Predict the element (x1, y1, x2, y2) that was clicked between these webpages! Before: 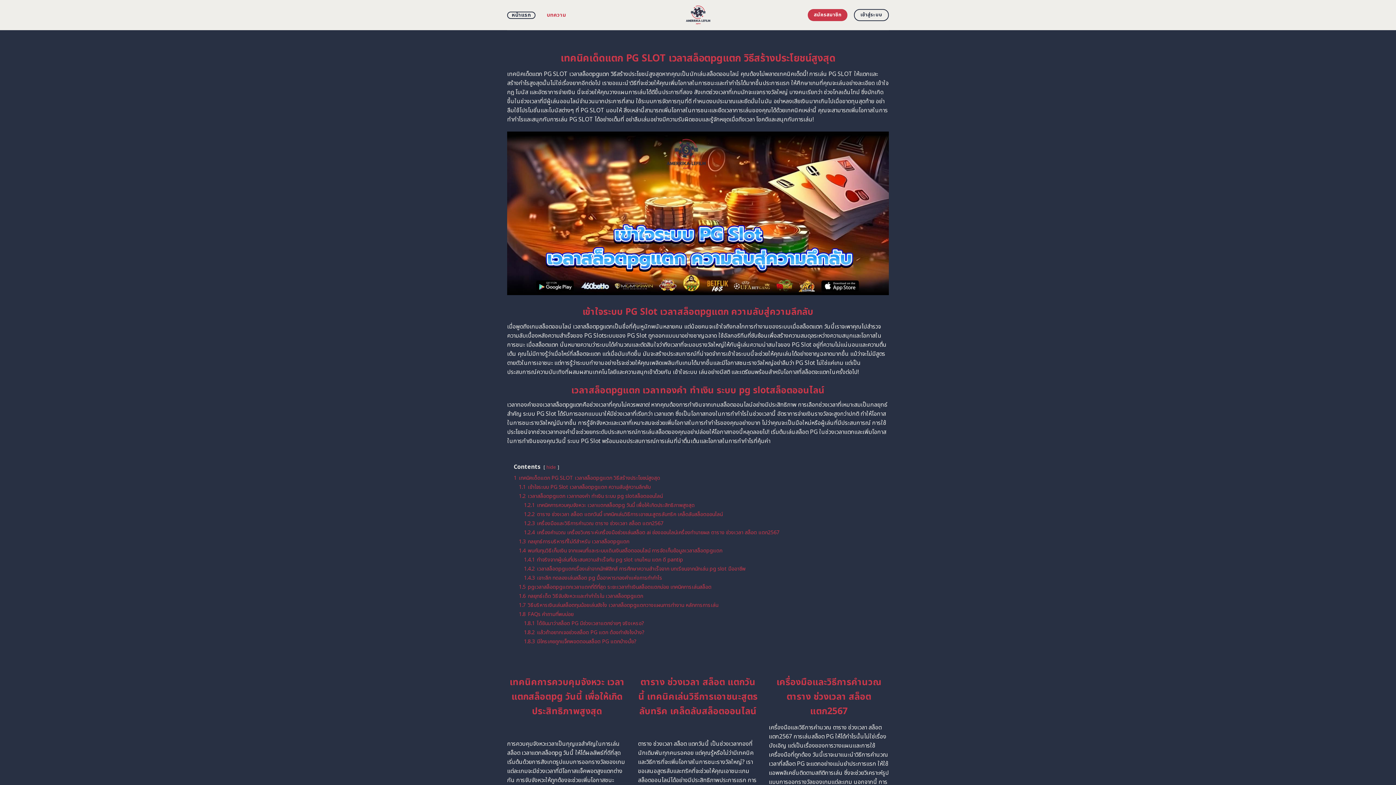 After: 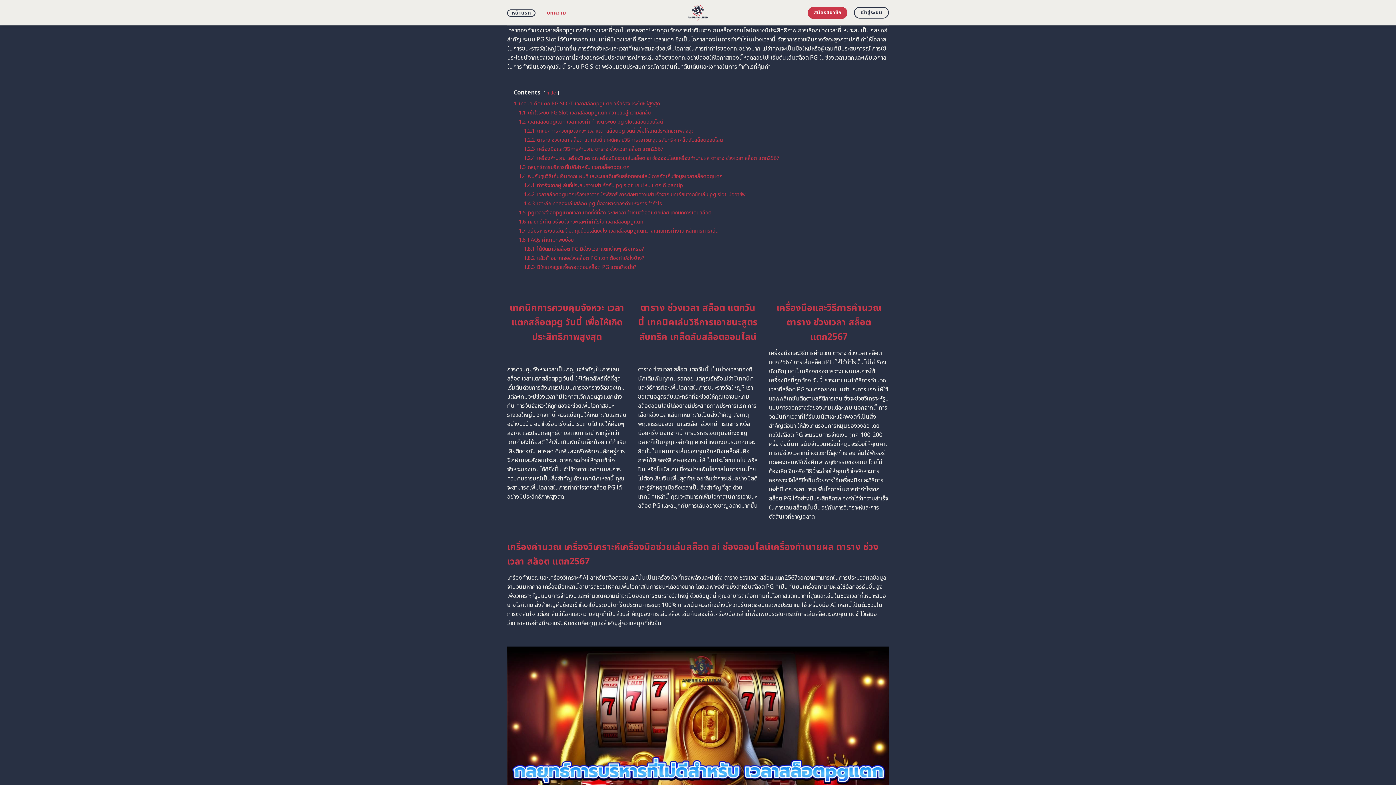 Action: label: 1.2 เวลาสล็อตpgแตก เวลาทองคำ ทำเงิน ระบบ pg slotสล็อตออนไลน์ bbox: (518, 492, 662, 500)